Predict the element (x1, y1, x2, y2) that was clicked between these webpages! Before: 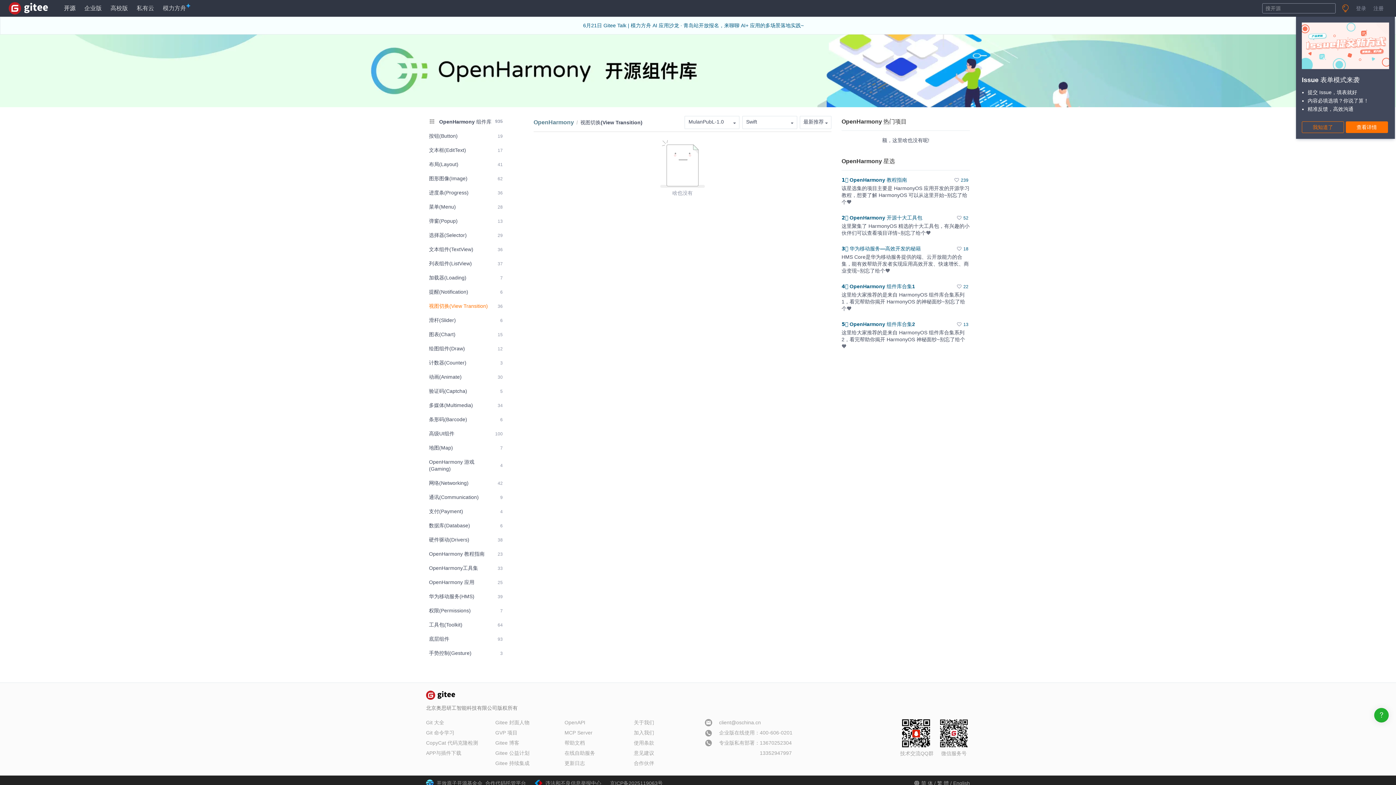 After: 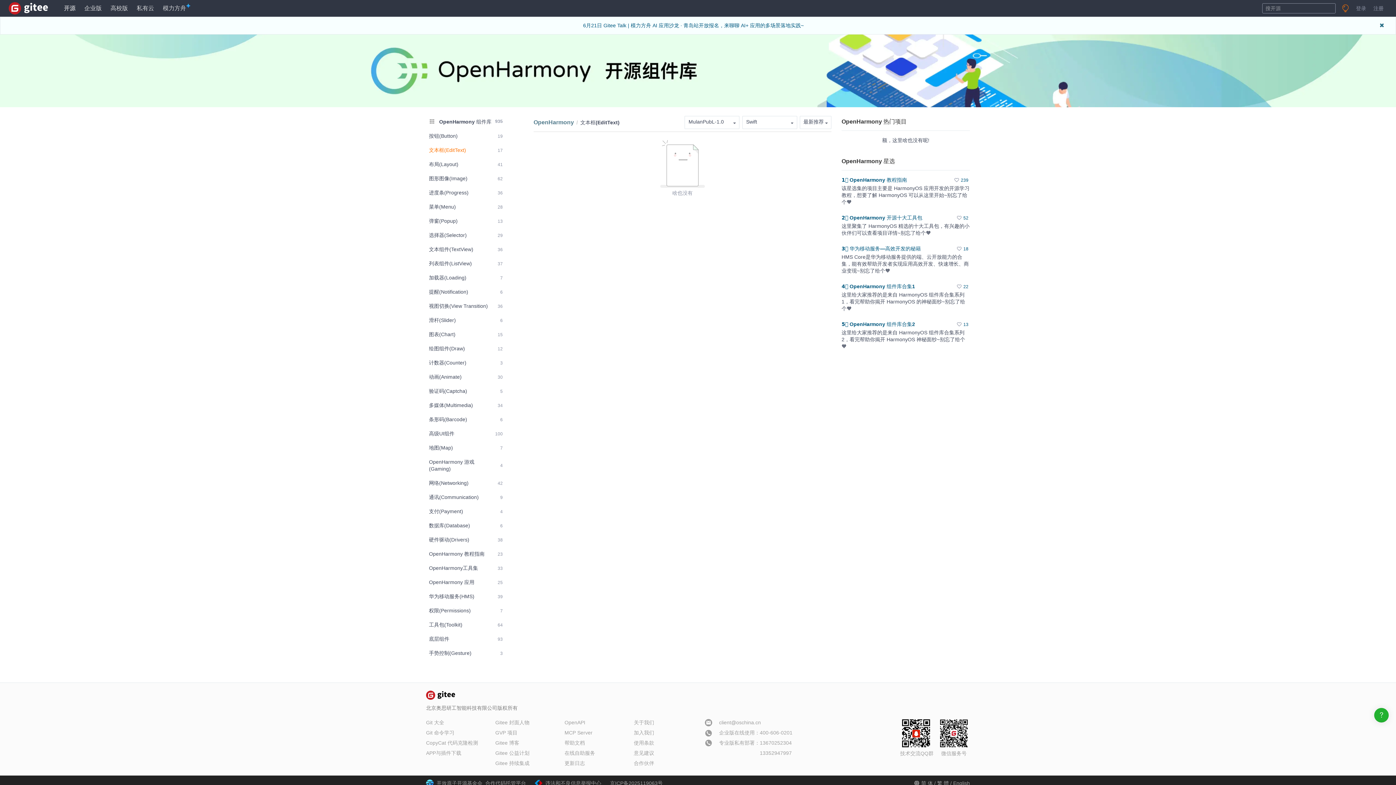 Action: bbox: (426, 144, 505, 156) label: 文本框(EditText)
17